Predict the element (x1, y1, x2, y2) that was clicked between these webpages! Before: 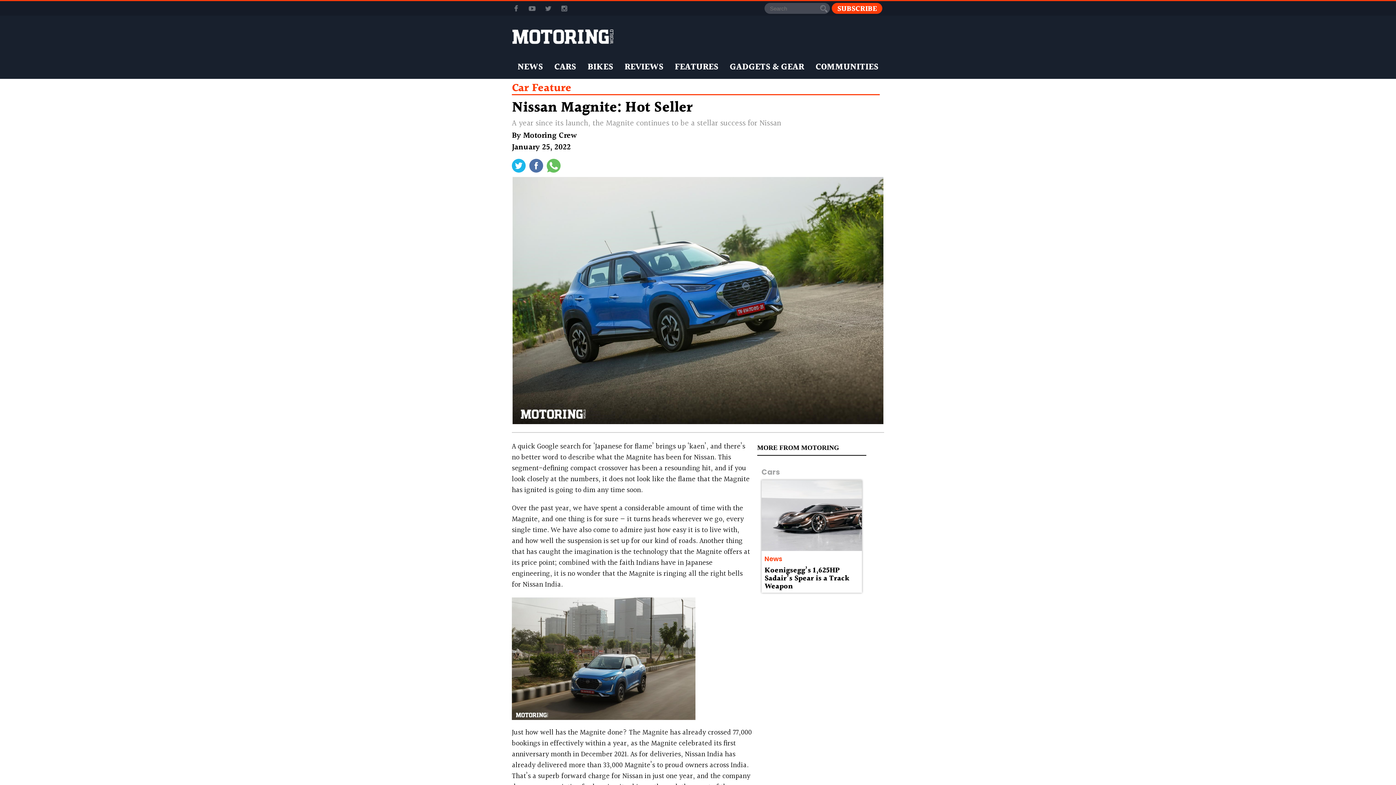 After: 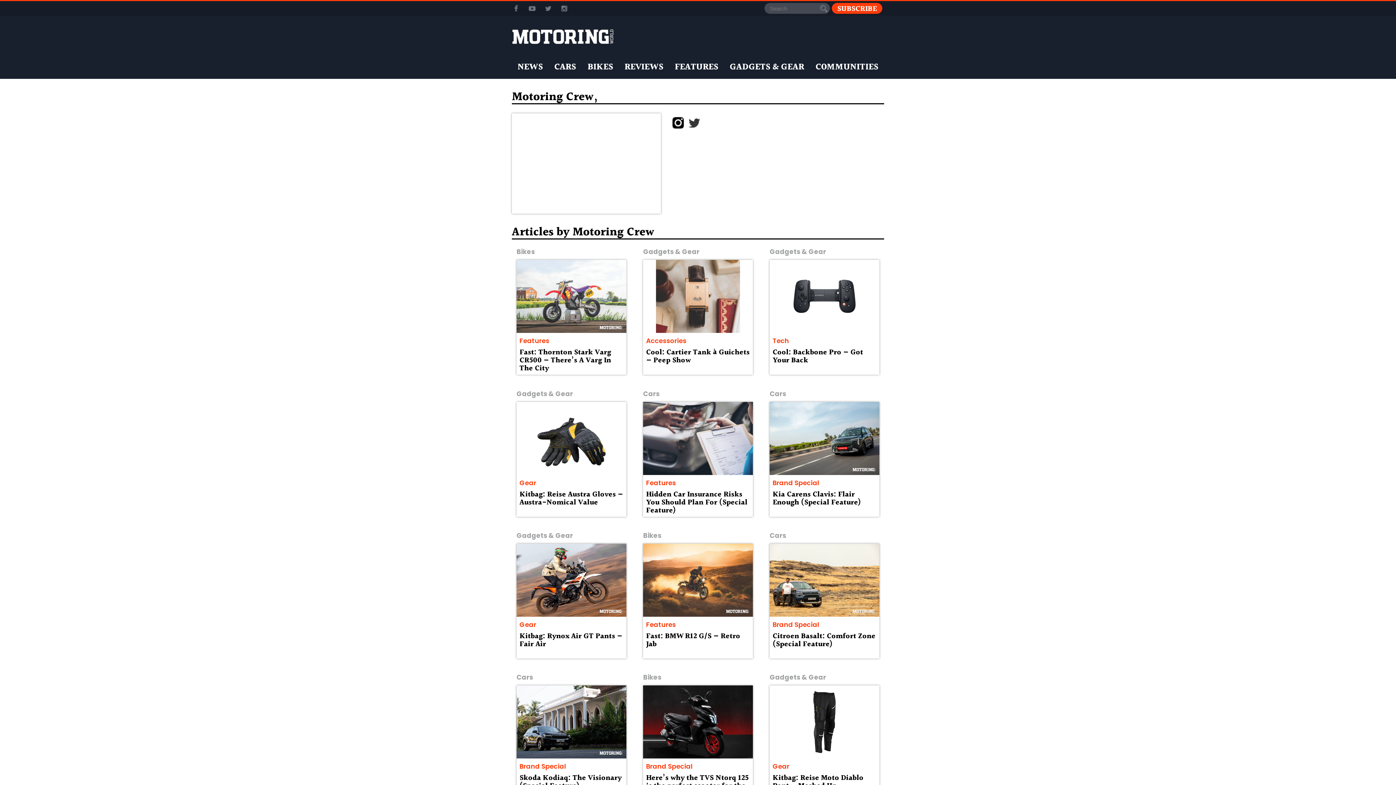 Action: bbox: (523, 129, 577, 142) label: Motoring Crew